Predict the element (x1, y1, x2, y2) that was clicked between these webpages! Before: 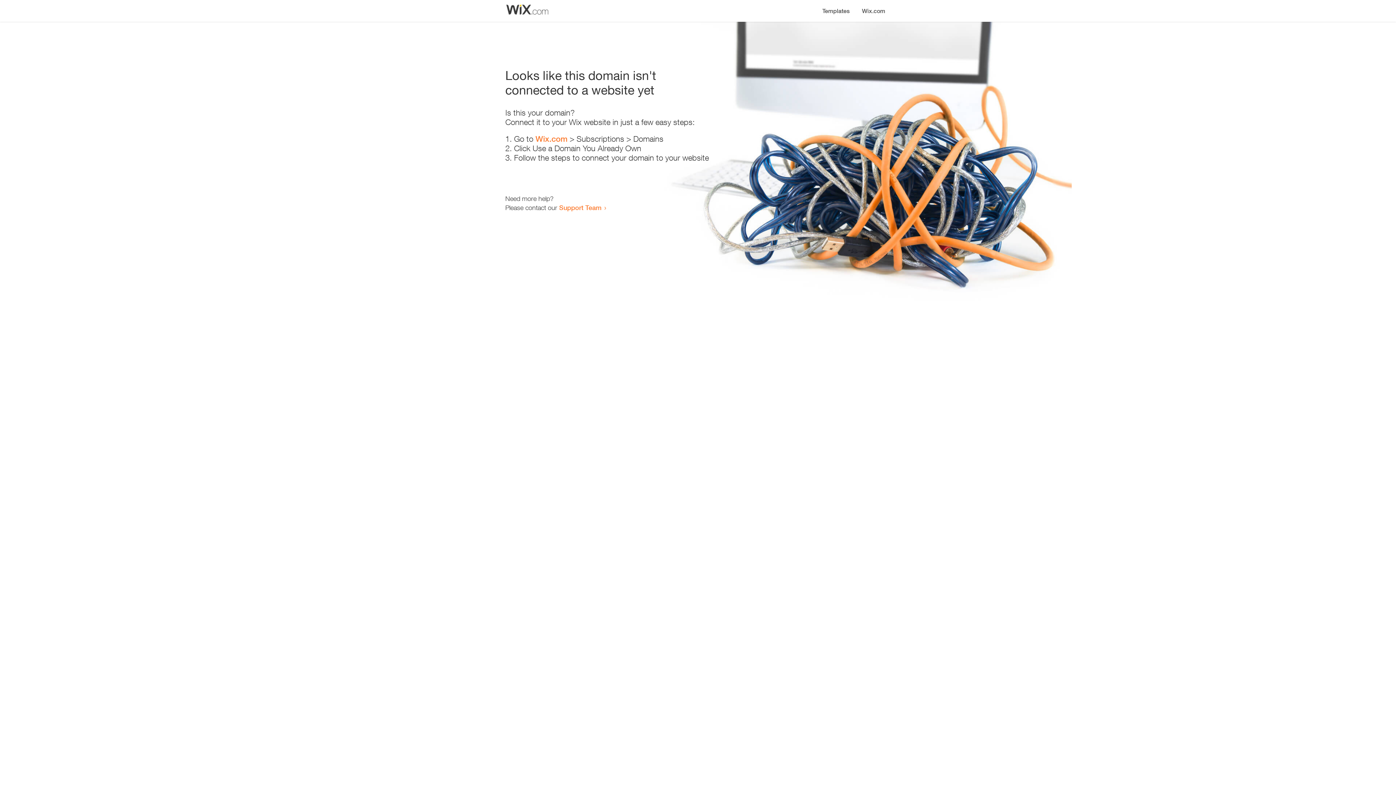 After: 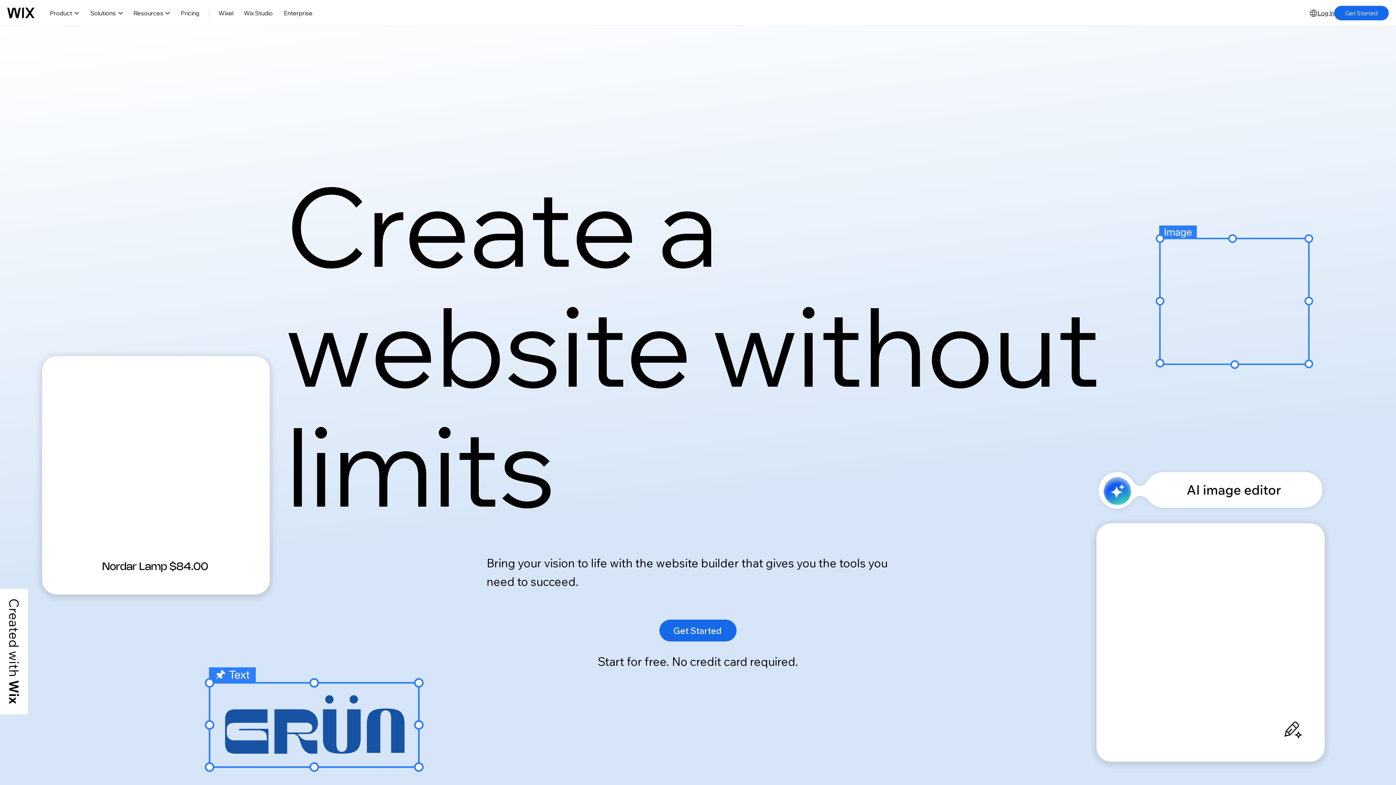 Action: label: Wix.com bbox: (856, 0, 890, 14)